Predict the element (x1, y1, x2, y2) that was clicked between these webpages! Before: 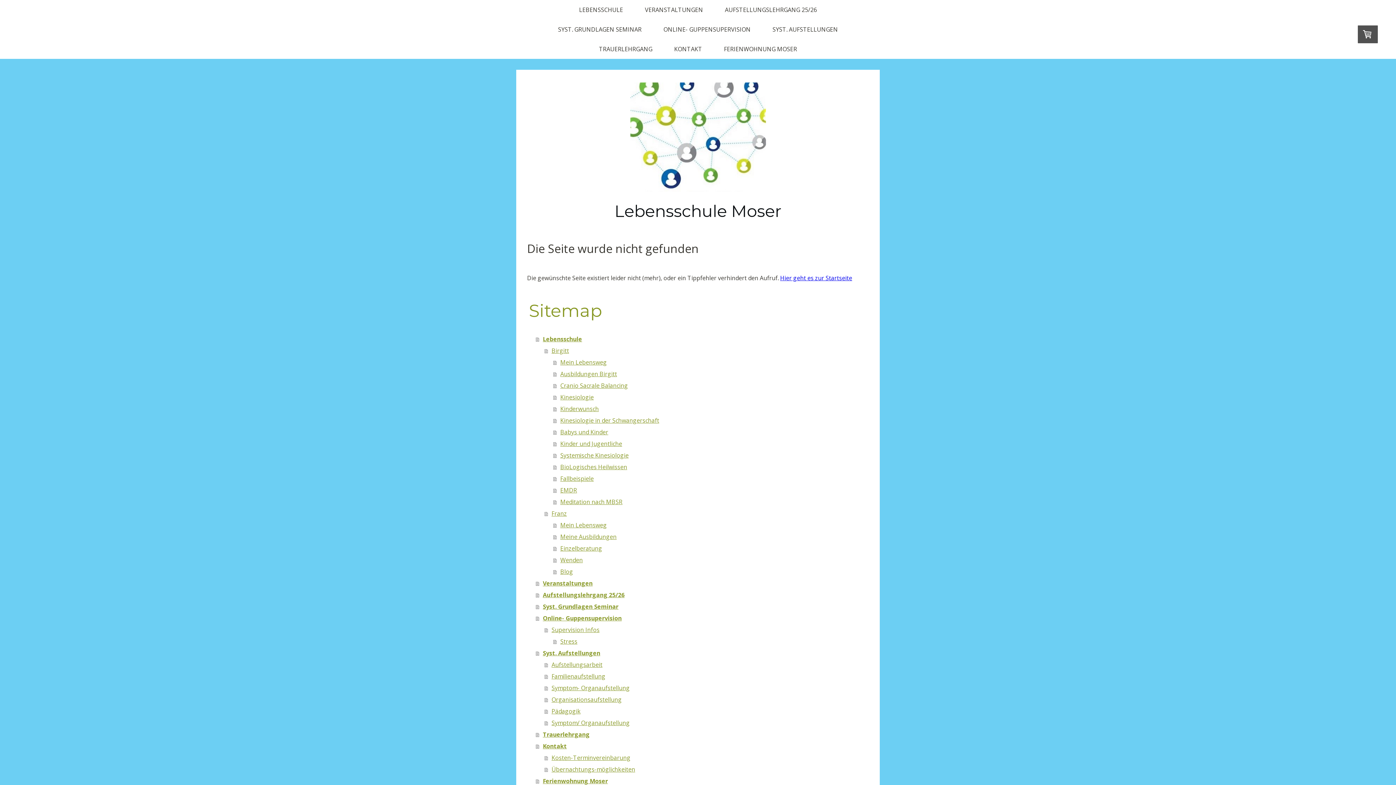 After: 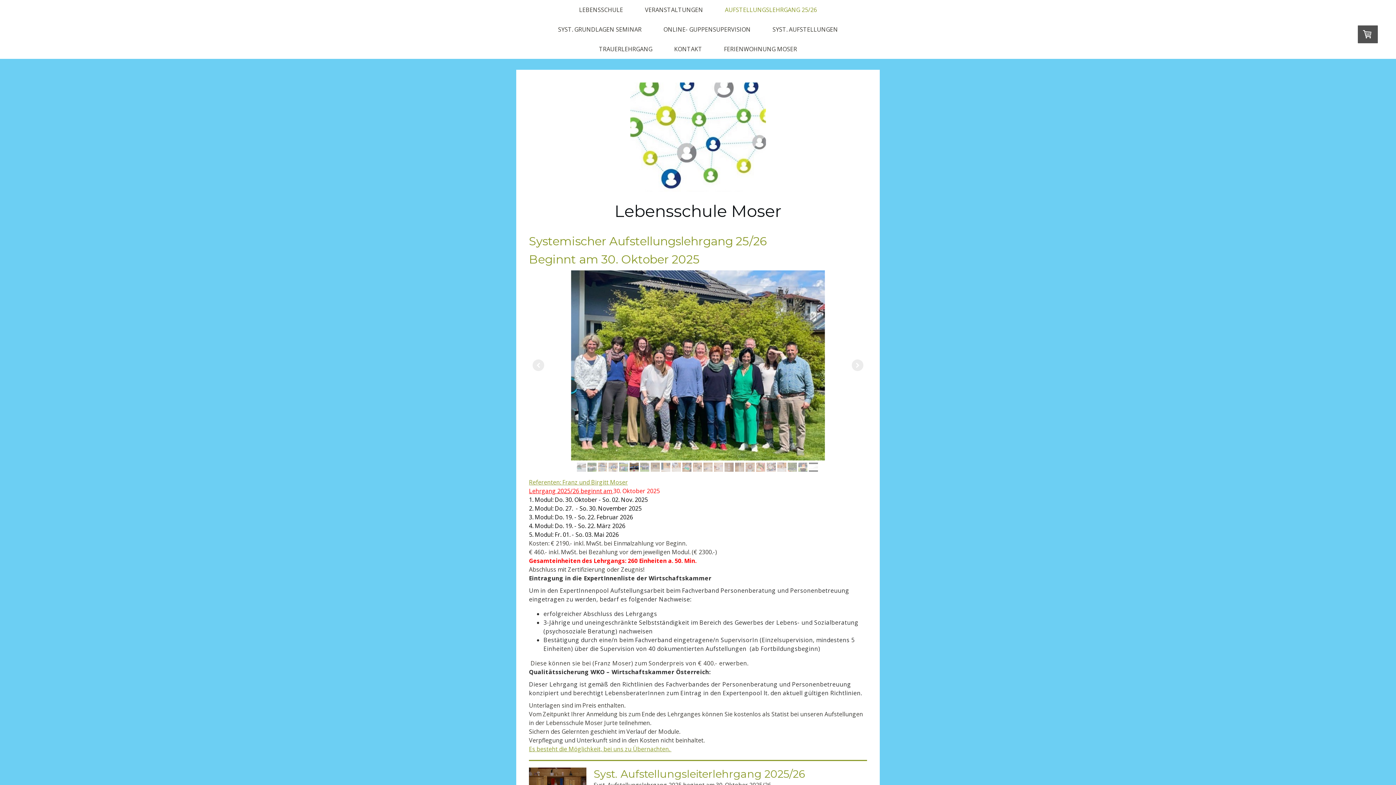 Action: label: AUFSTELLUNGSLEHRGANG 25/26 bbox: (714, 0, 828, 19)